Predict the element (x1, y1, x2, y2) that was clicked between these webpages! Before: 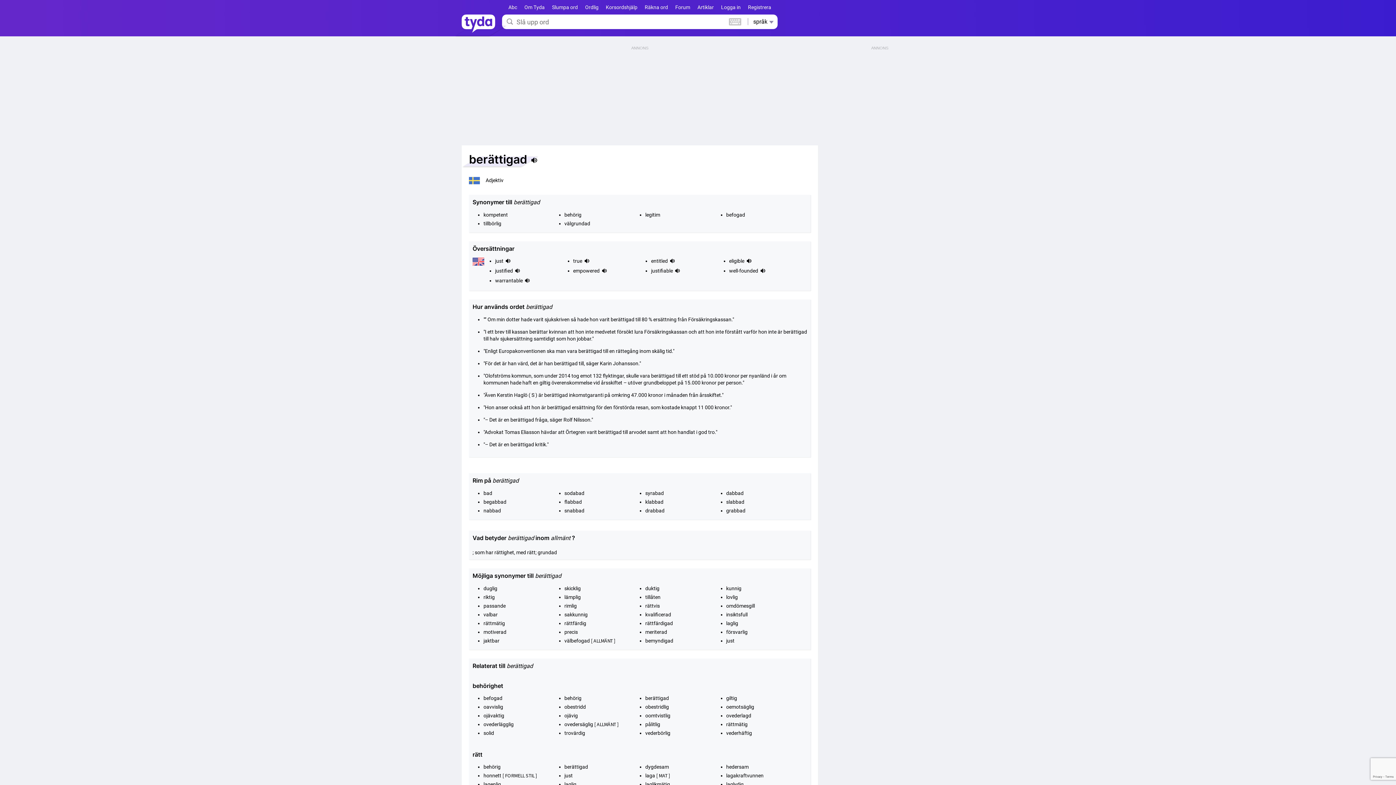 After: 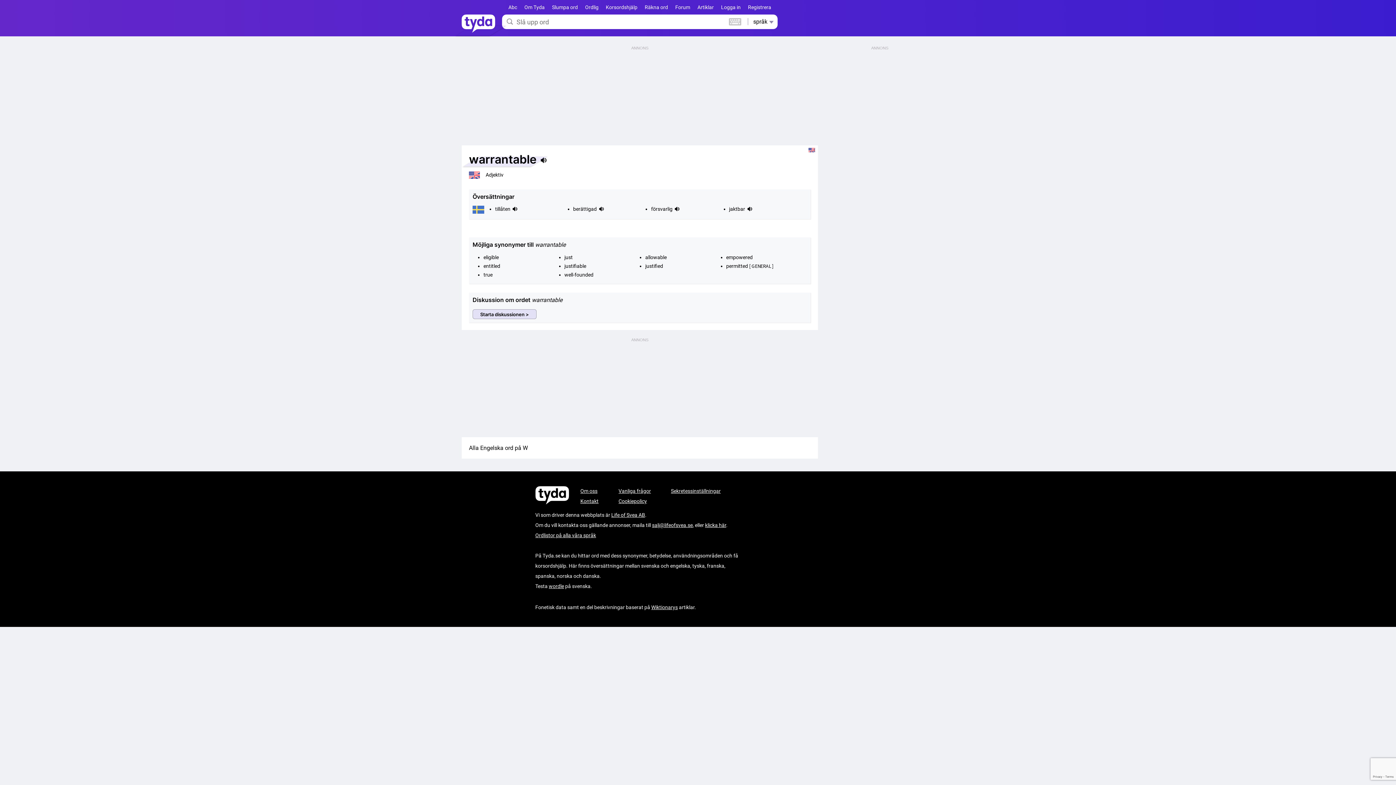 Action: bbox: (495, 277, 522, 285) label: warrantable